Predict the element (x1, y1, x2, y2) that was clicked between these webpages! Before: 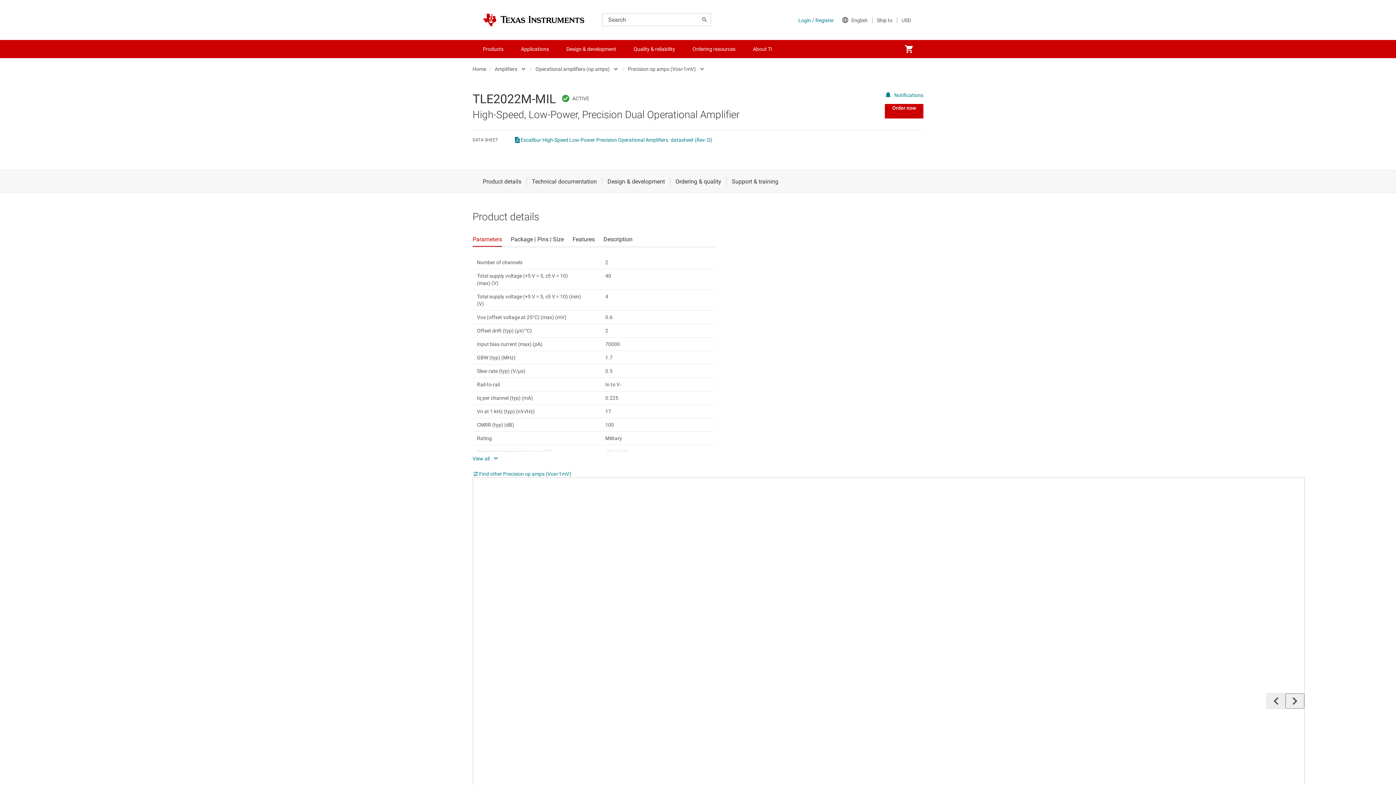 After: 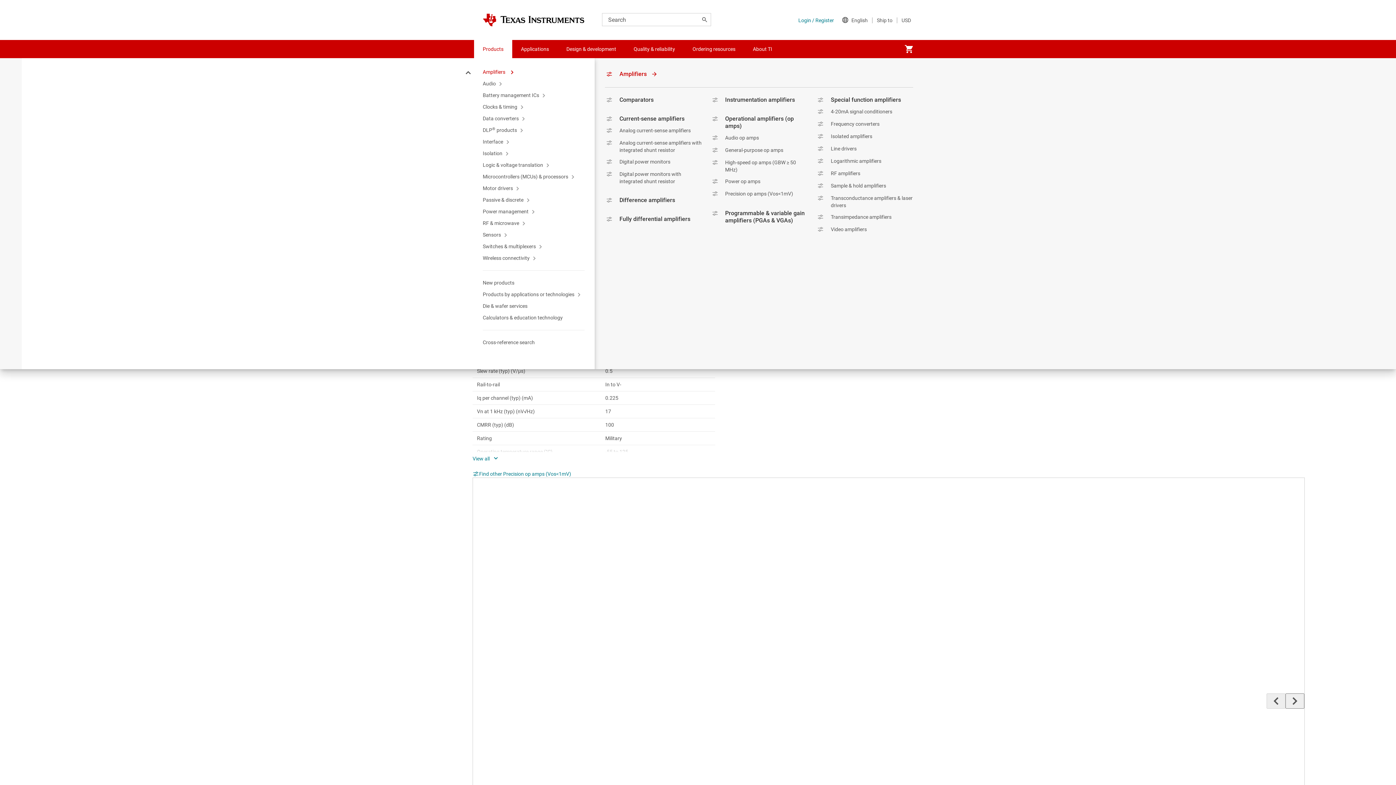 Action: bbox: (474, 40, 512, 58) label: Products